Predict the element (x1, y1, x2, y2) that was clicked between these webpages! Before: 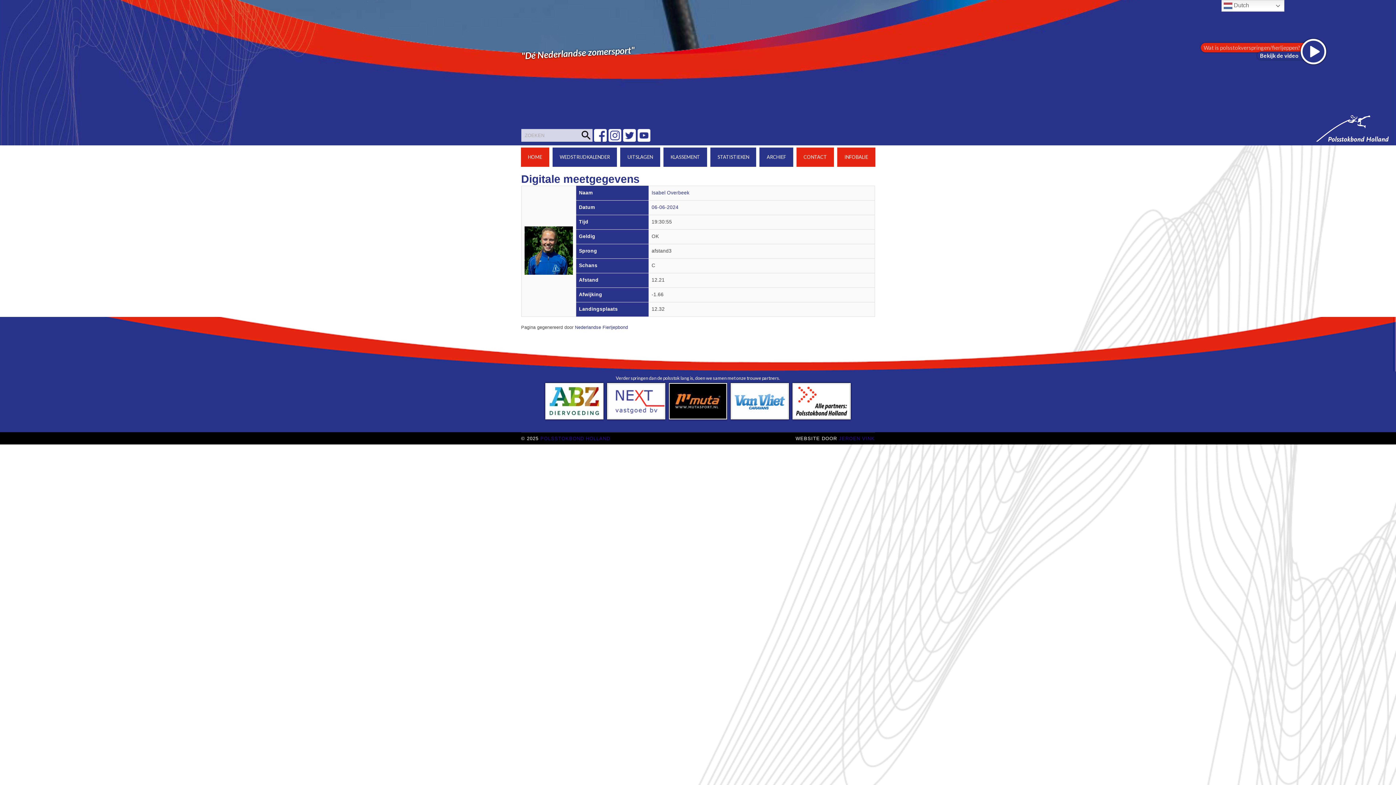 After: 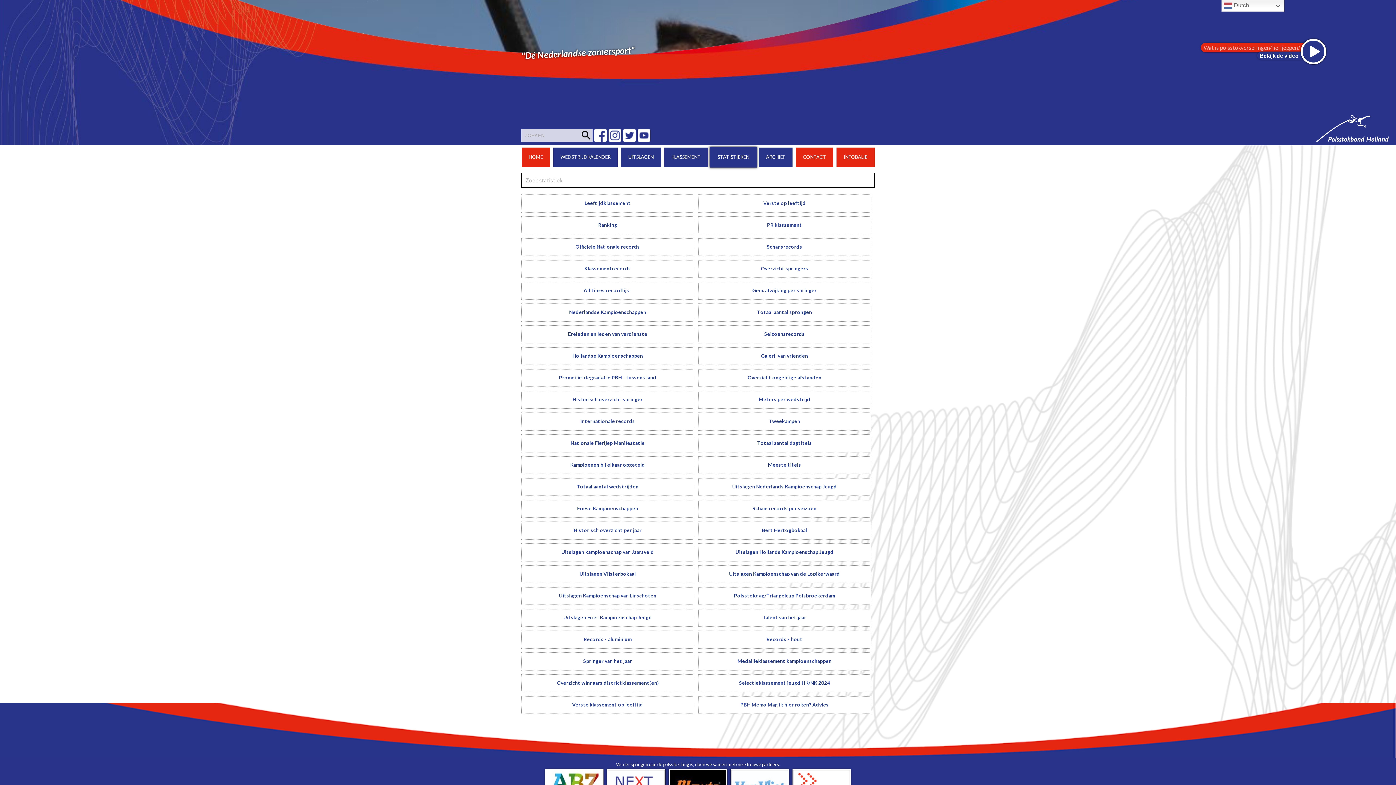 Action: label: STATISTIEKEN bbox: (710, 147, 756, 166)